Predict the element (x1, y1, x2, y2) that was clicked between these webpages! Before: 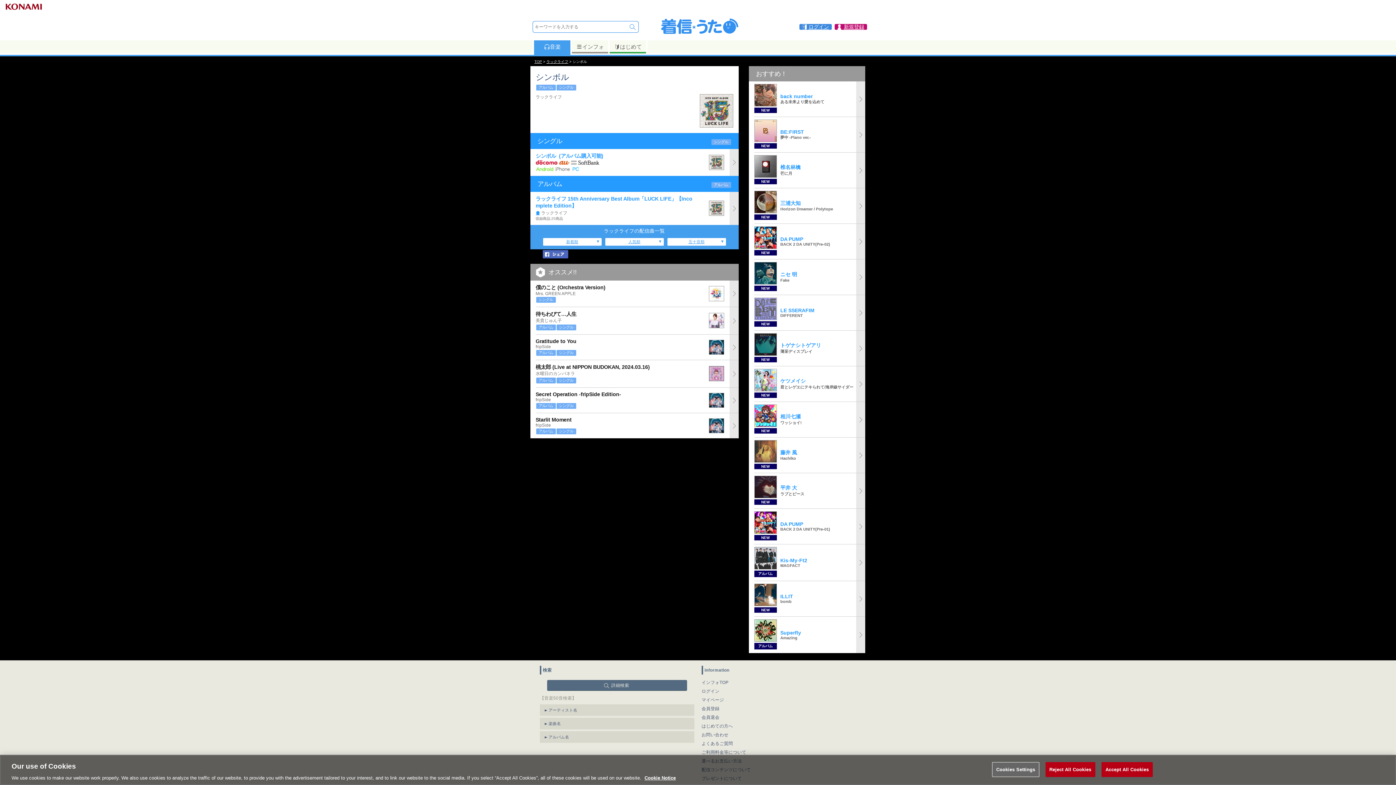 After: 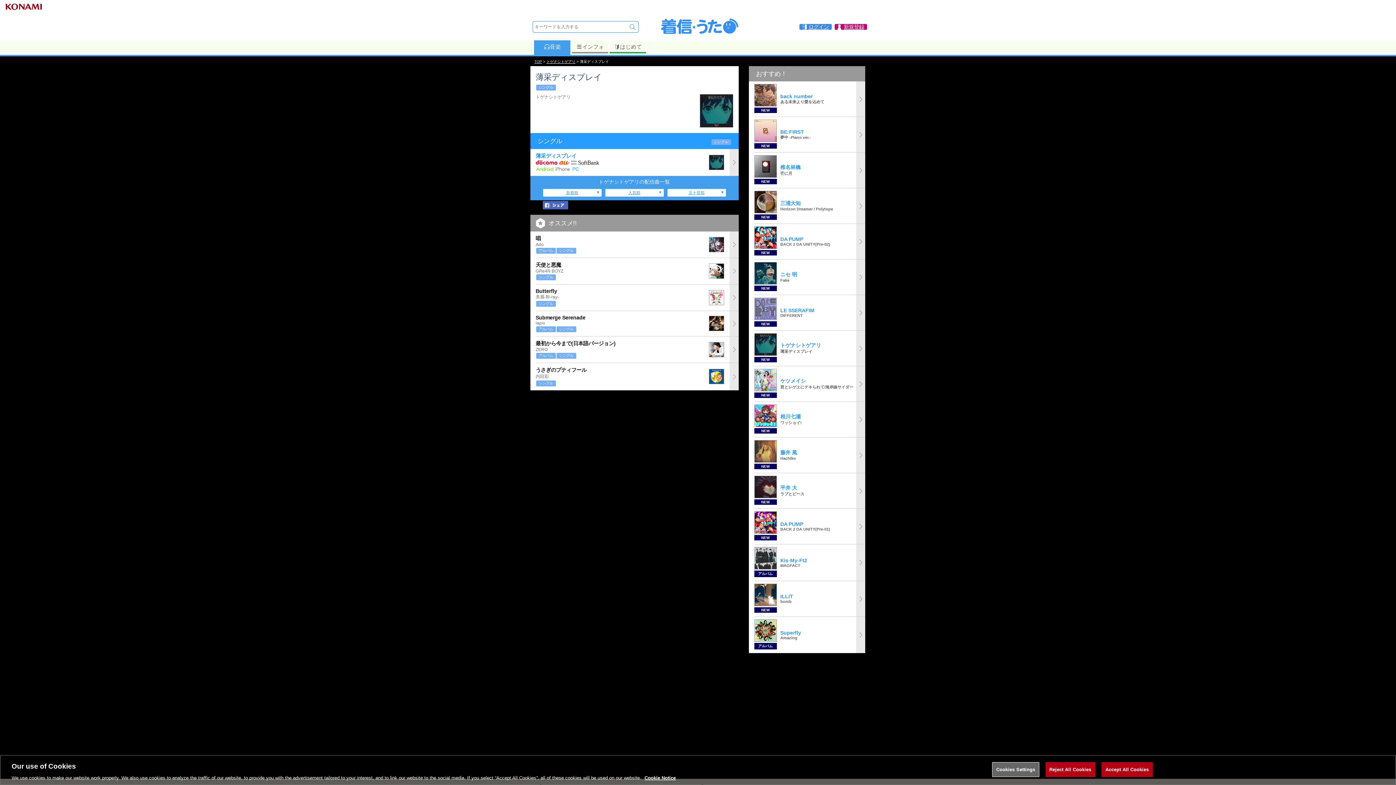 Action: bbox: (754, 330, 865, 366) label: NEW
	
トゲナシトゲアリ
薄采ディスプレイ